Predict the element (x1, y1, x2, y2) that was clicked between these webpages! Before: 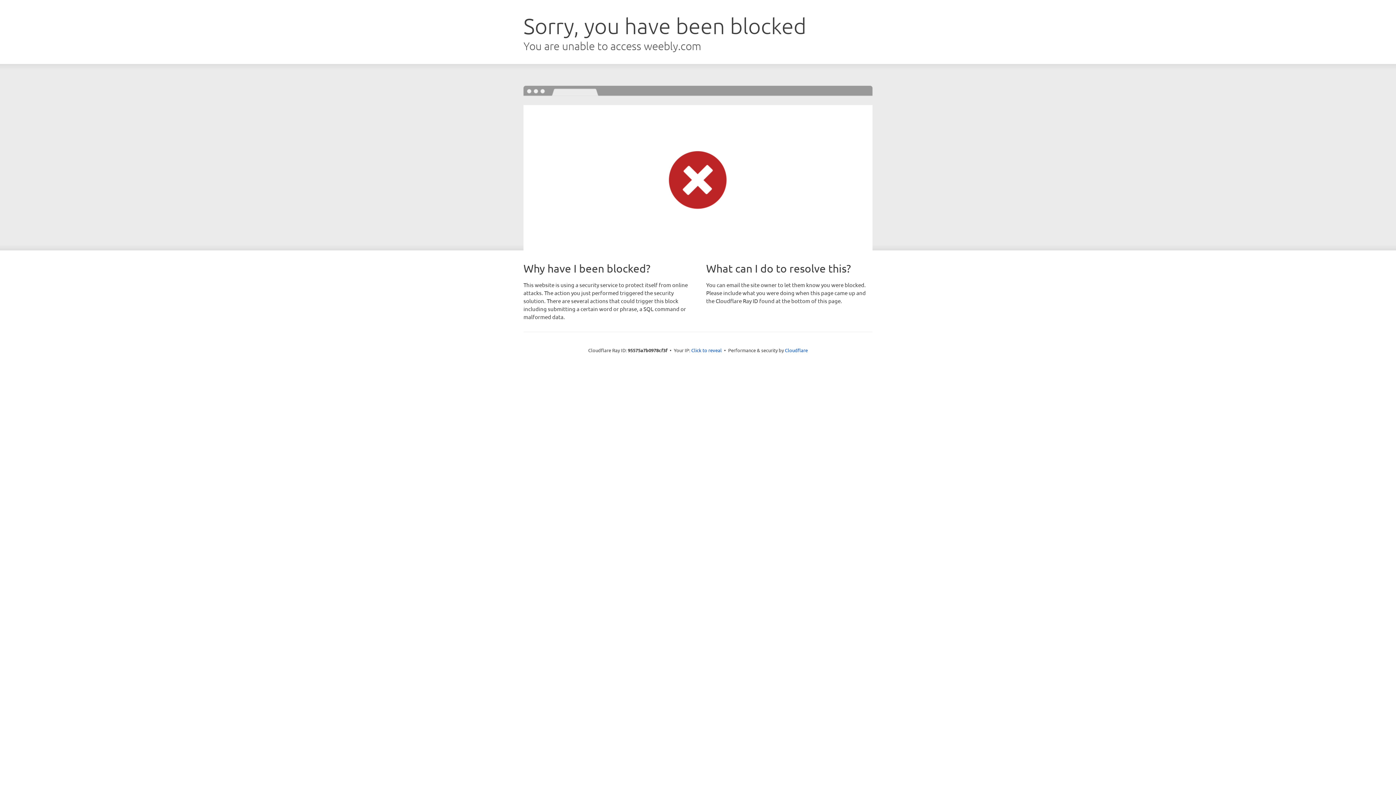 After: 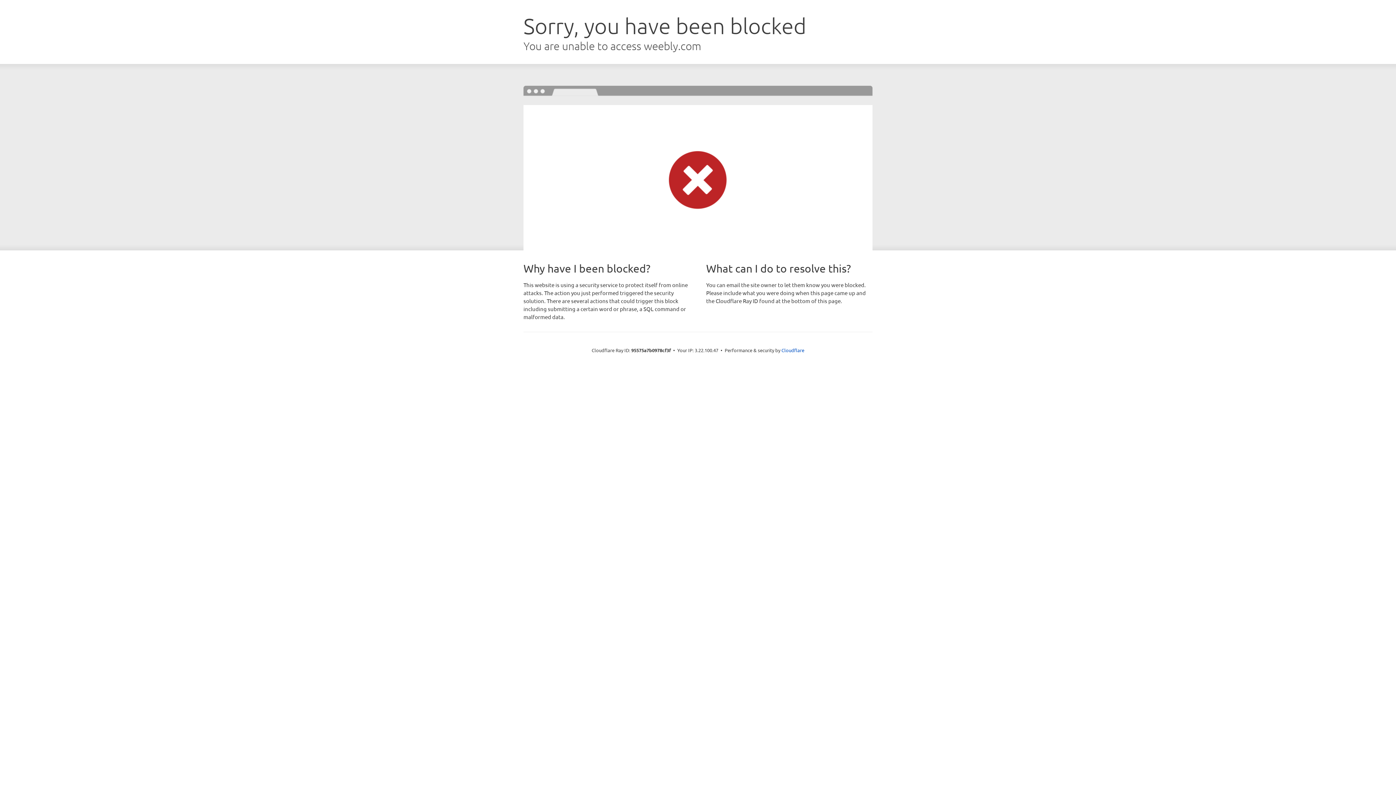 Action: bbox: (691, 346, 722, 353) label: Click to reveal